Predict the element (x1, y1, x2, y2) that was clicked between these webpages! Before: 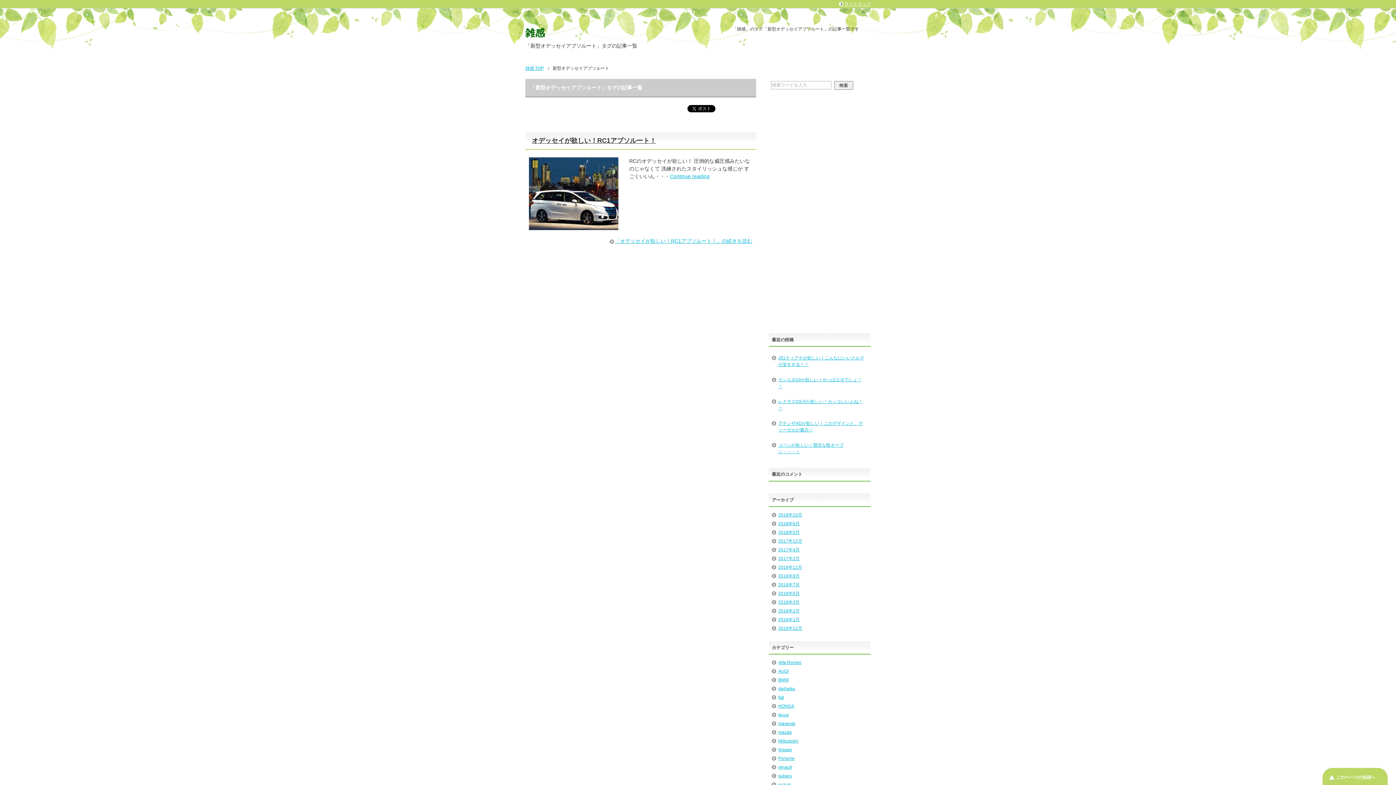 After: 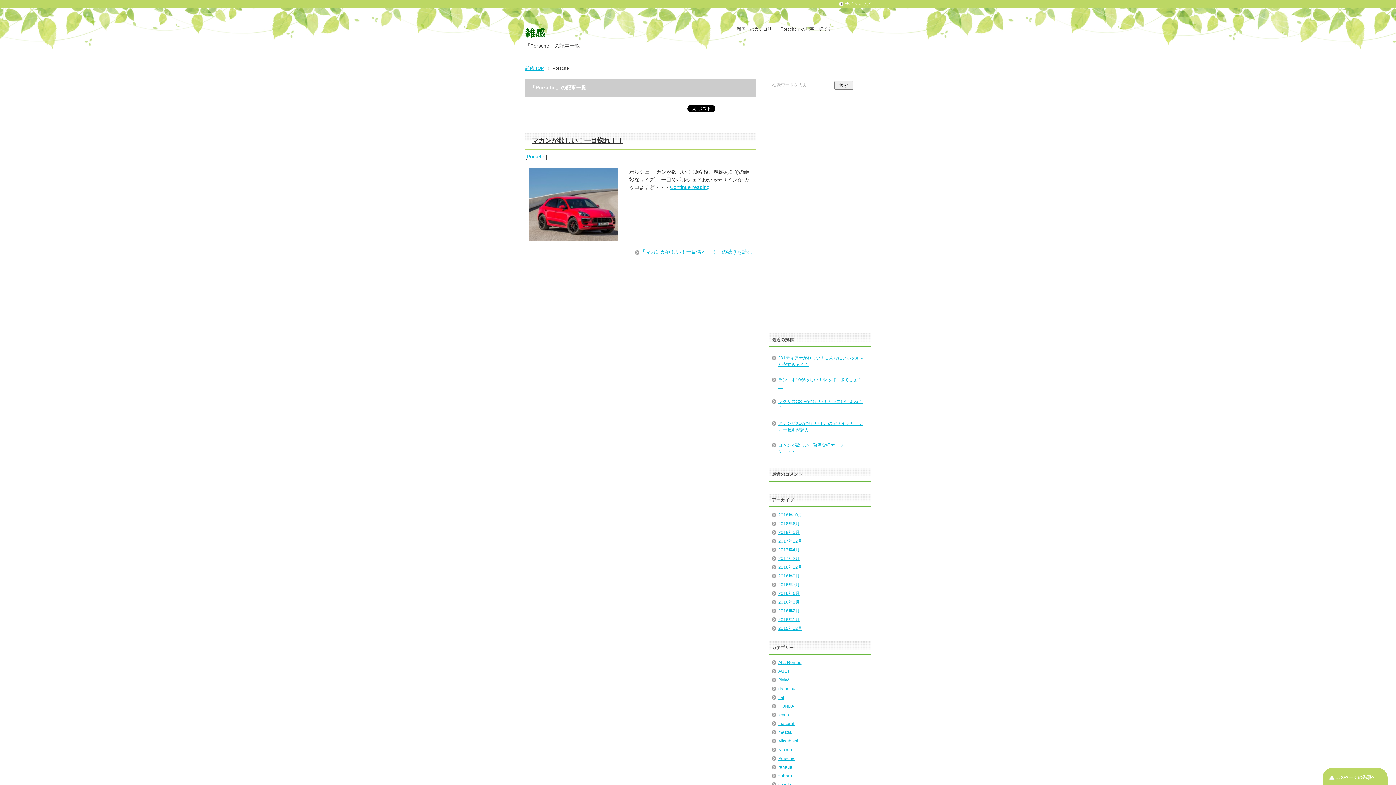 Action: label: Porsche bbox: (778, 756, 794, 761)